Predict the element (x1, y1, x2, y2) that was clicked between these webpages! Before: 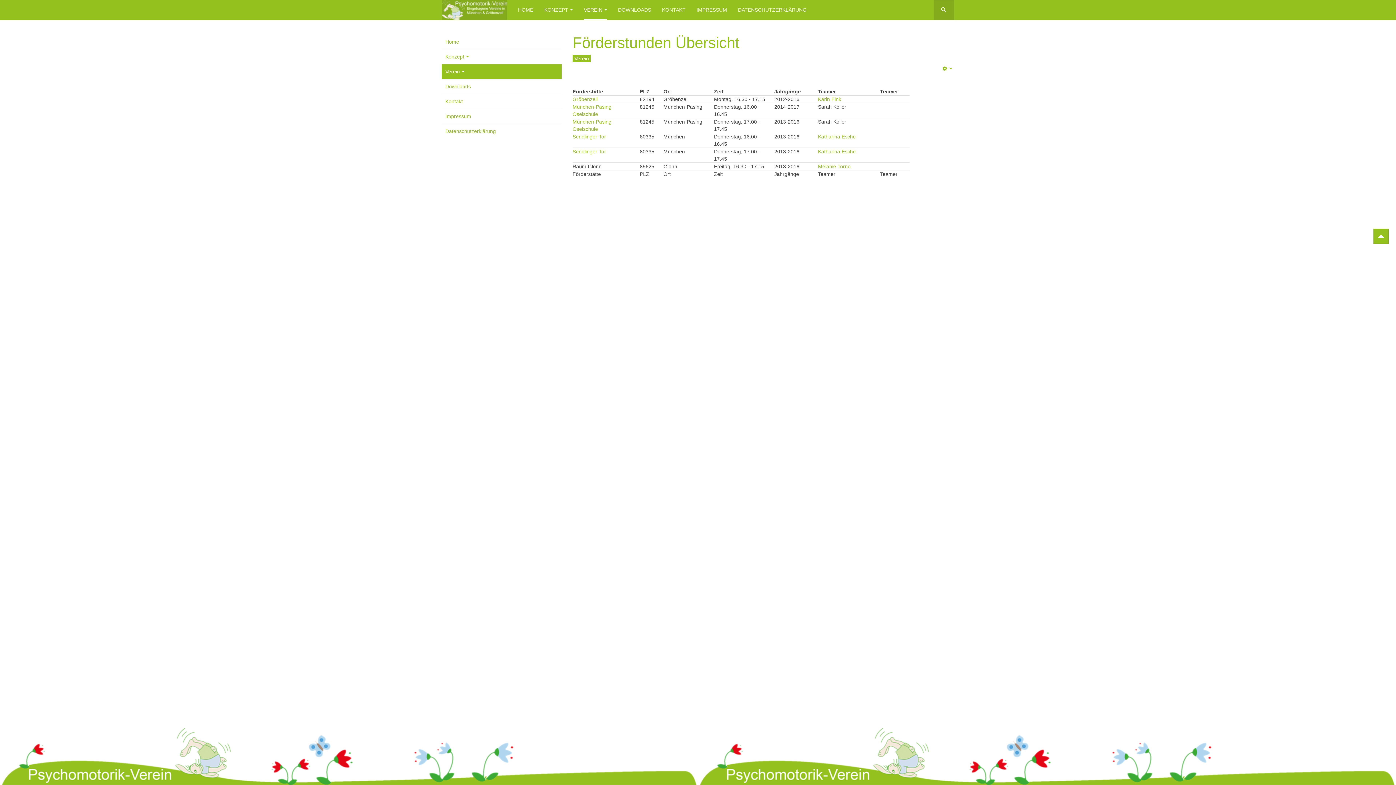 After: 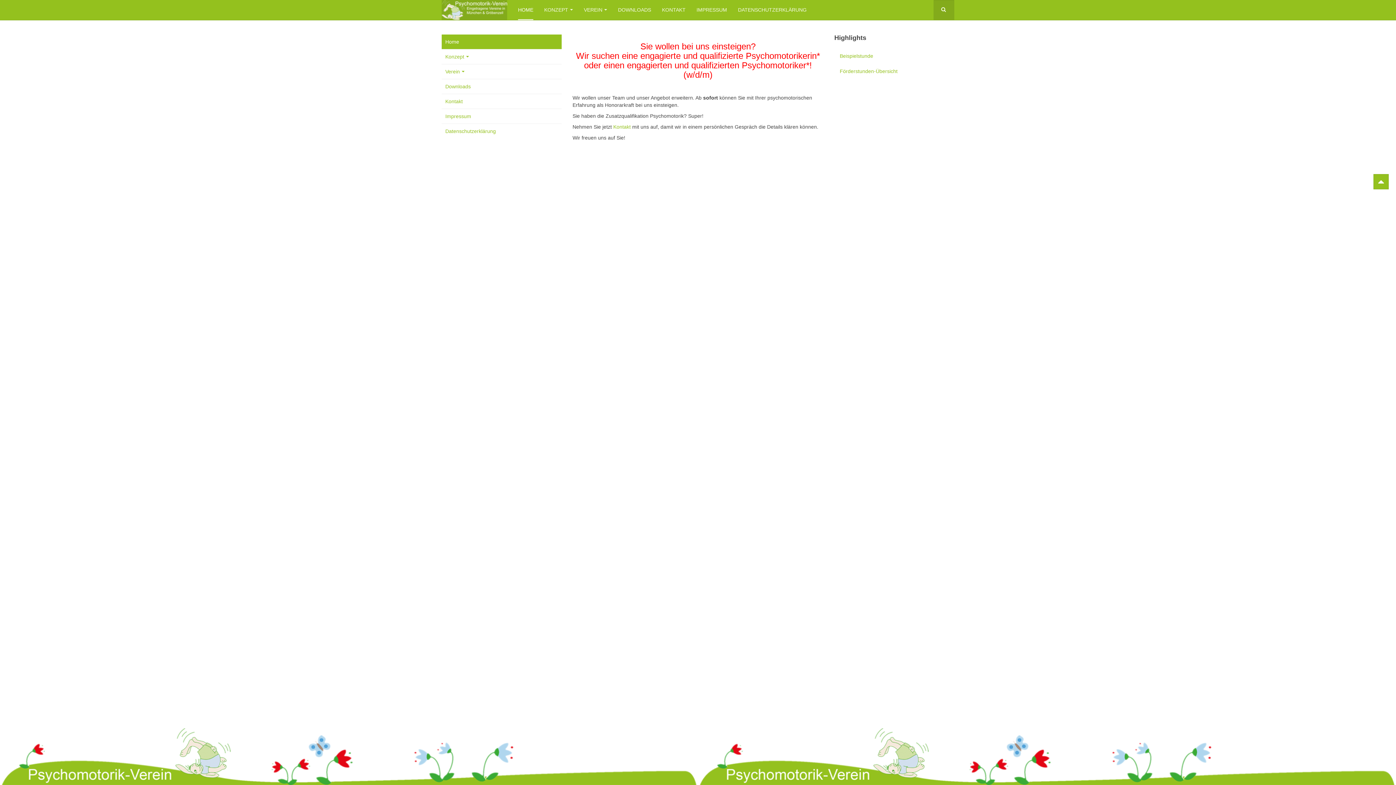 Action: label: HOME bbox: (518, 0, 533, 20)